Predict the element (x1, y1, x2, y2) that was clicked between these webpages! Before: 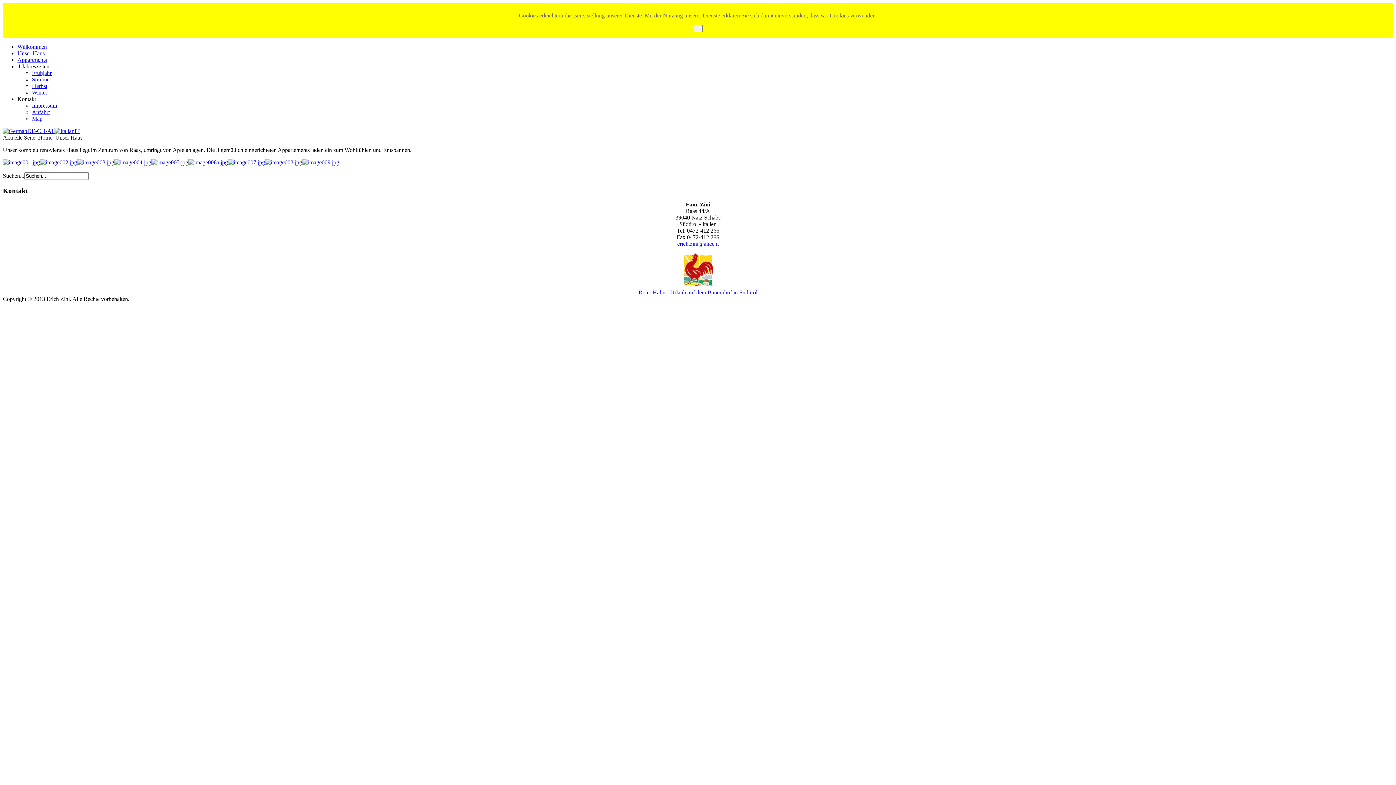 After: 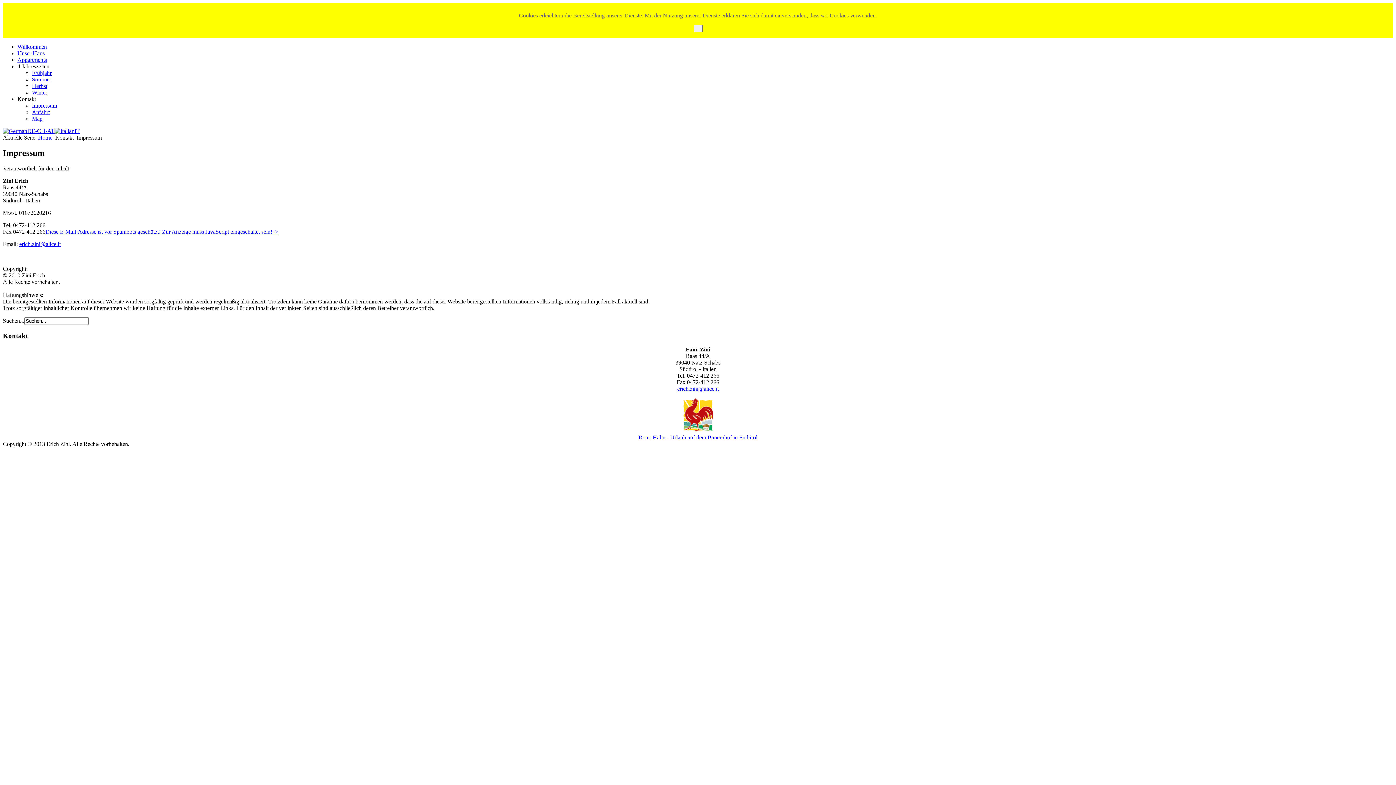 Action: bbox: (32, 102, 57, 108) label: Impressum